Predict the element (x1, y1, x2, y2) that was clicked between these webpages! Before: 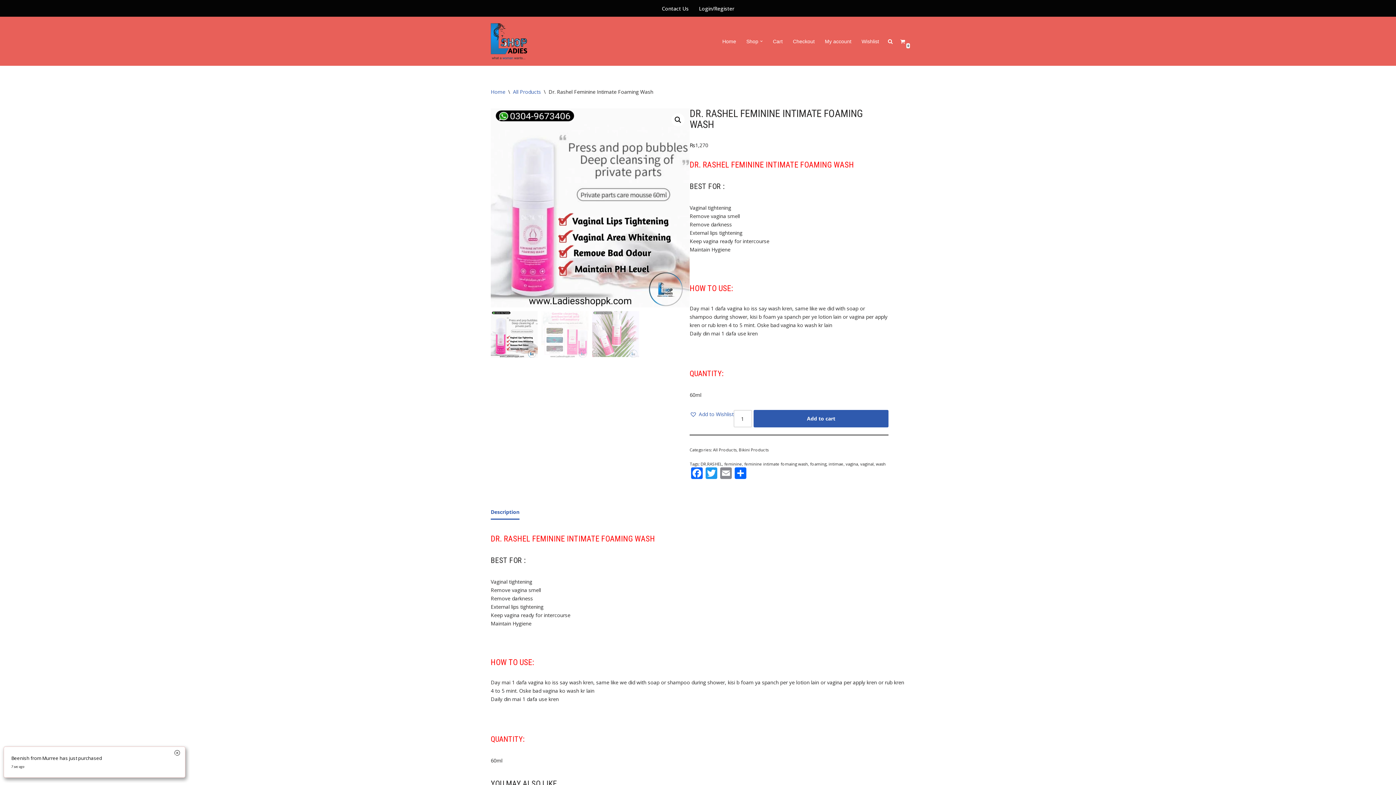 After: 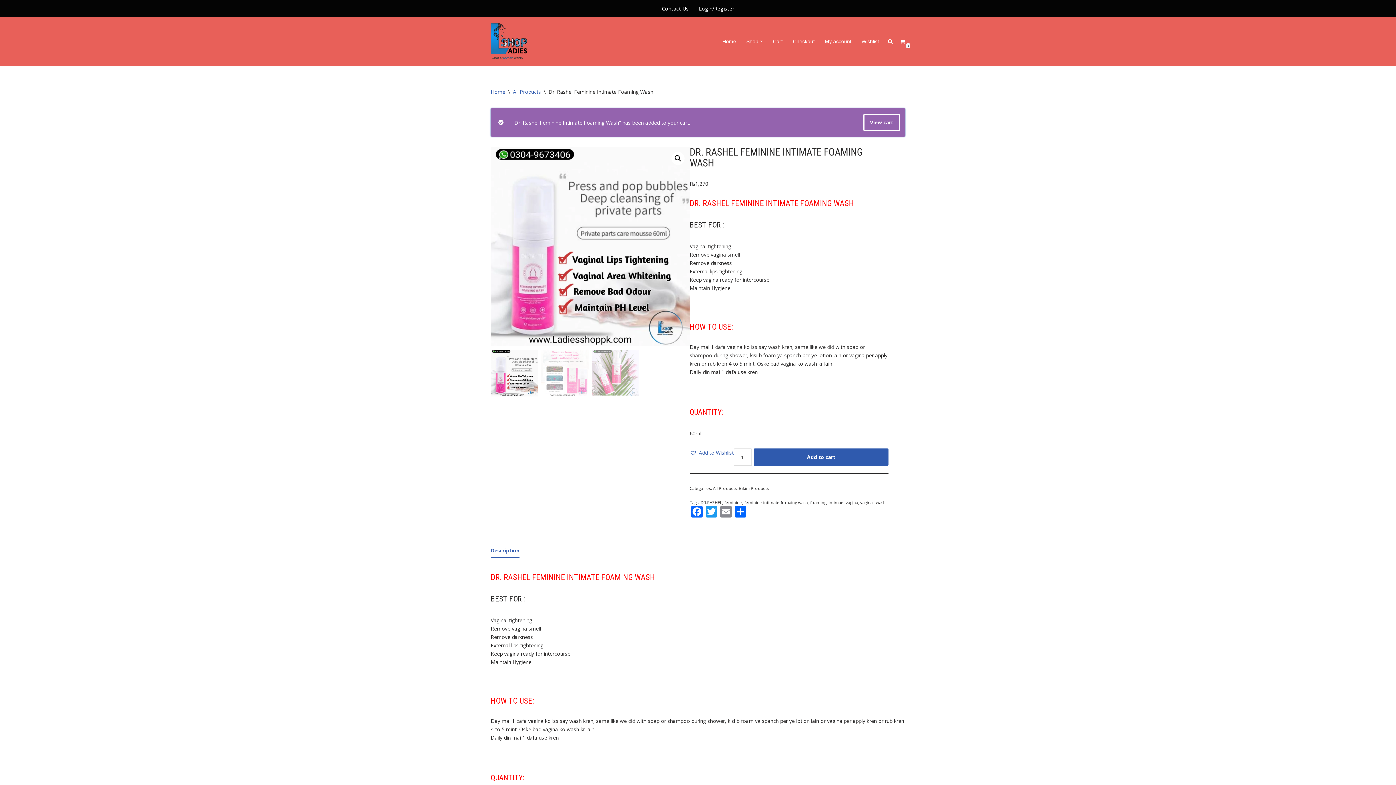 Action: bbox: (753, 410, 888, 427) label: Add to cart